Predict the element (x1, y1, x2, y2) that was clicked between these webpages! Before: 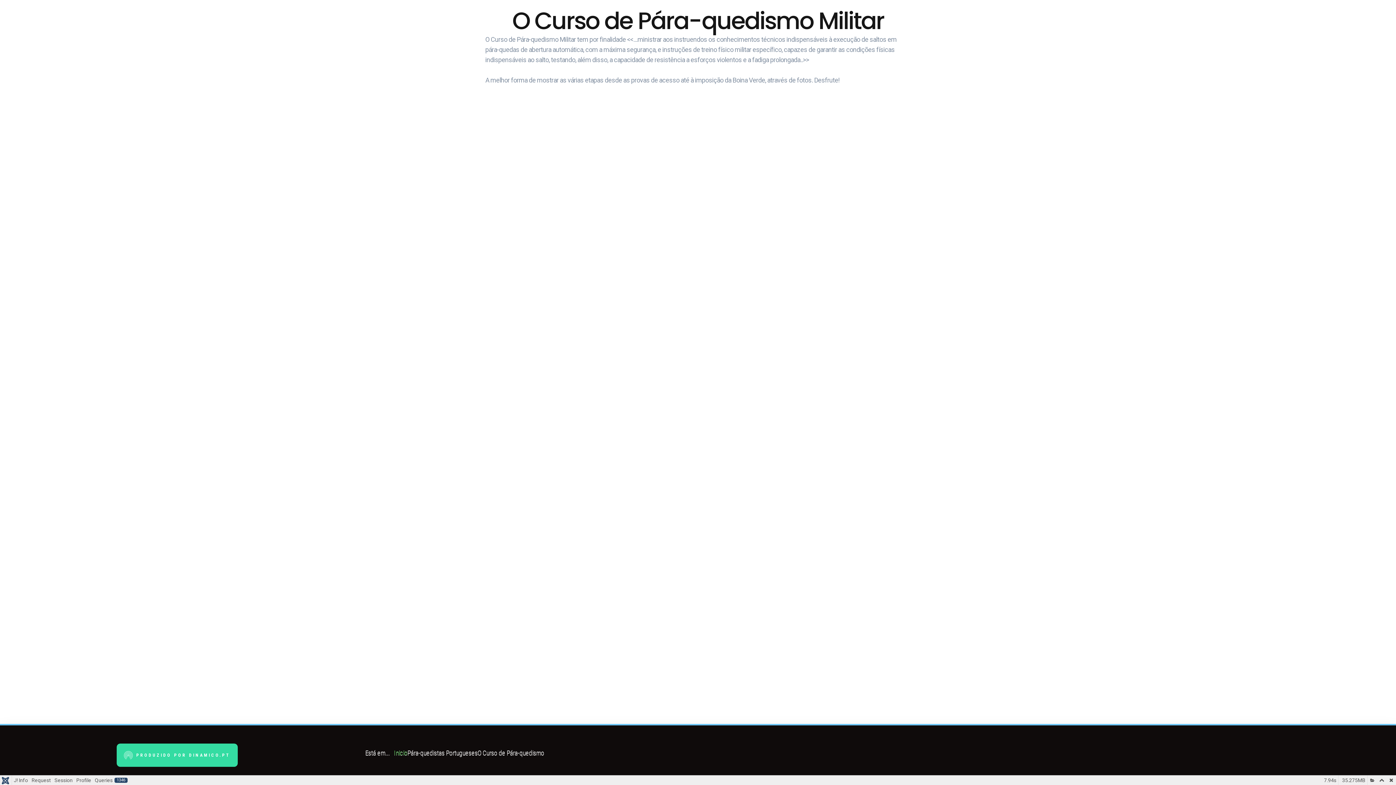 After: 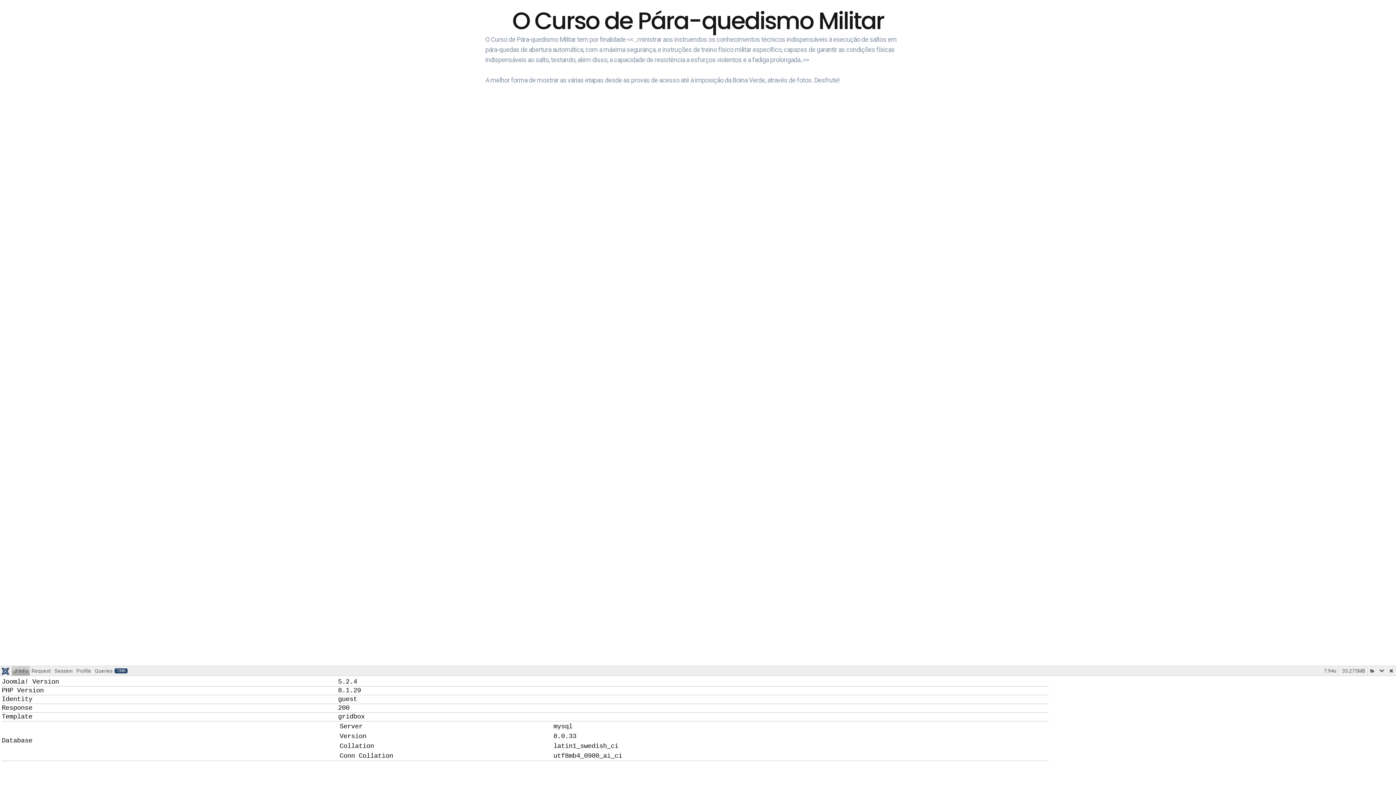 Action: bbox: (1377, 776, 1386, 785)